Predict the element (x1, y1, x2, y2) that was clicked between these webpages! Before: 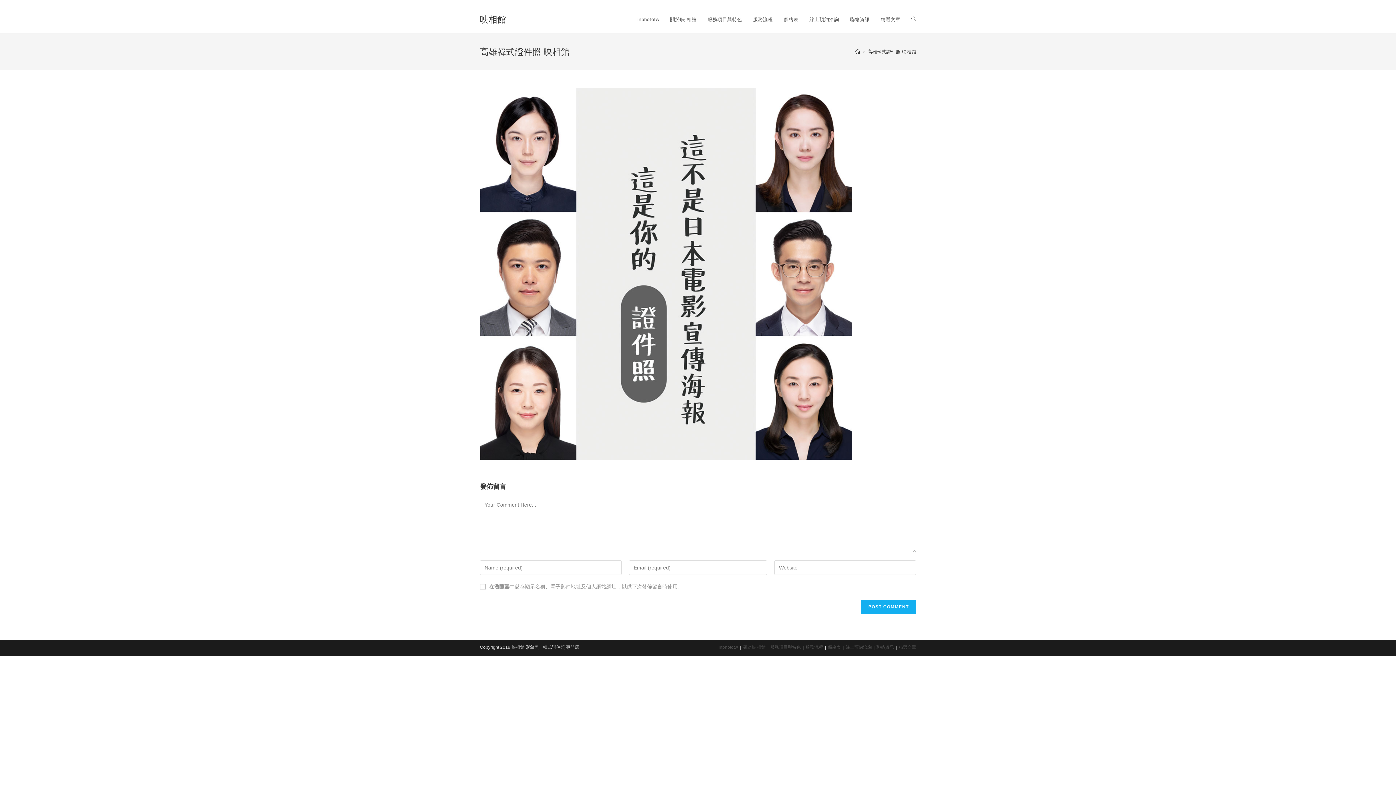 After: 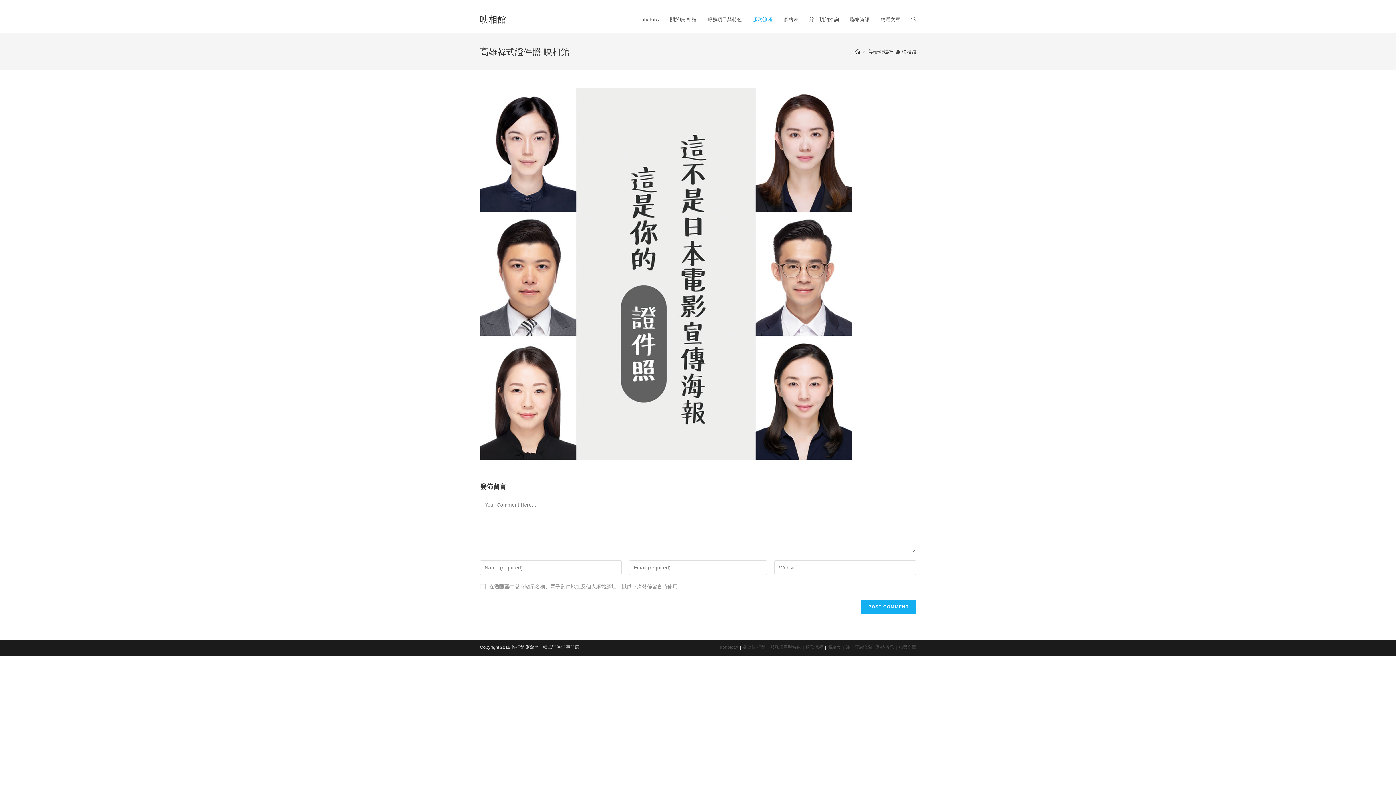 Action: label: 服務流程 bbox: (747, 6, 778, 33)